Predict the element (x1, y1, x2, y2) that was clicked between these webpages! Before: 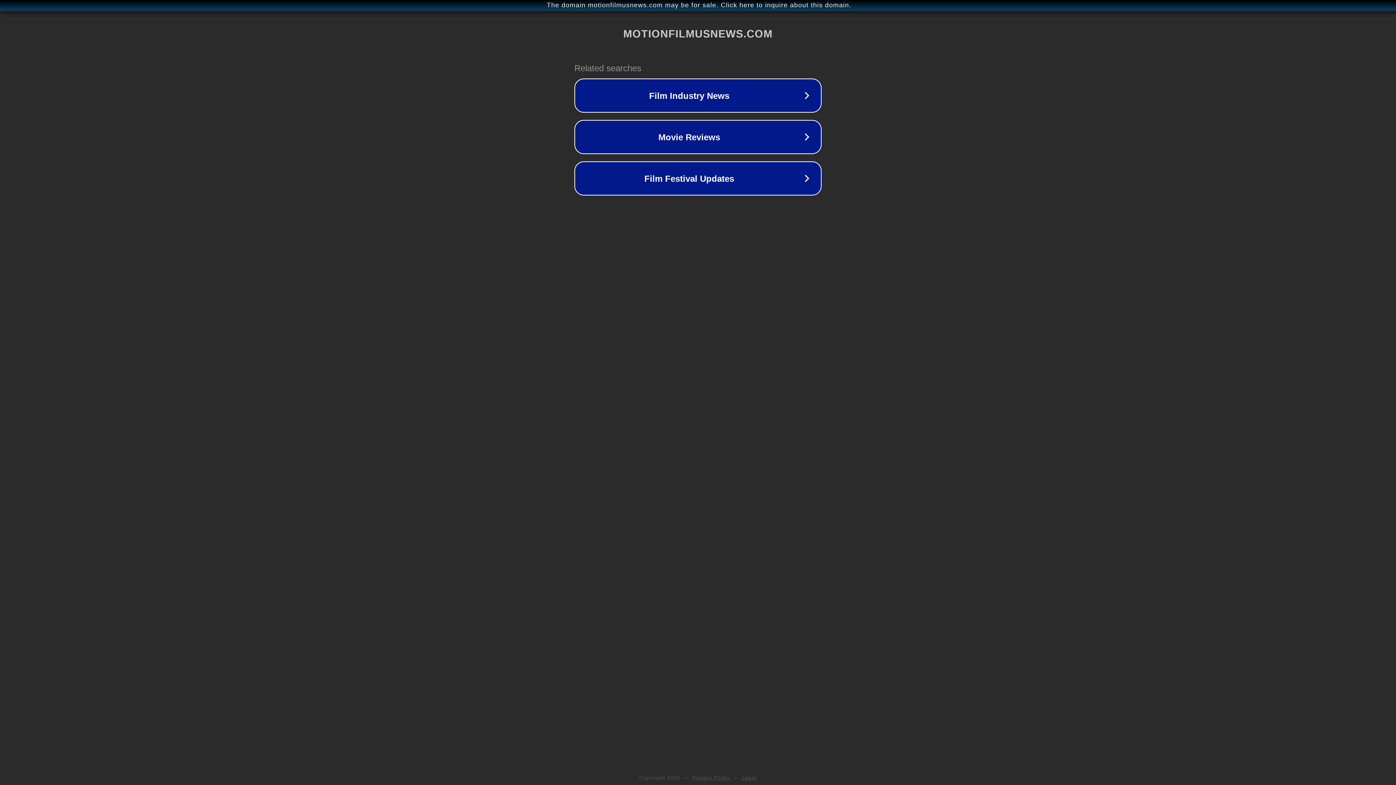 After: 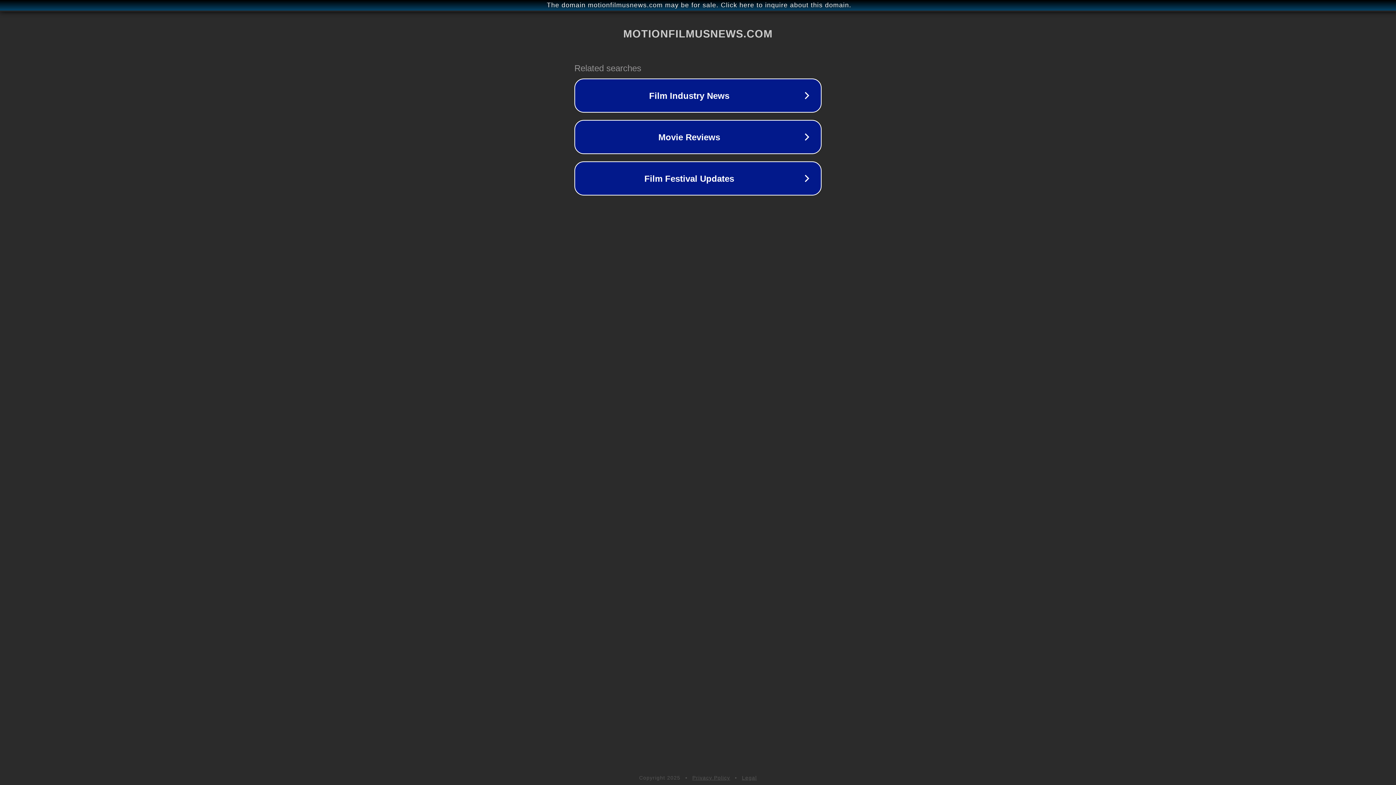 Action: label: Legal bbox: (742, 775, 757, 781)